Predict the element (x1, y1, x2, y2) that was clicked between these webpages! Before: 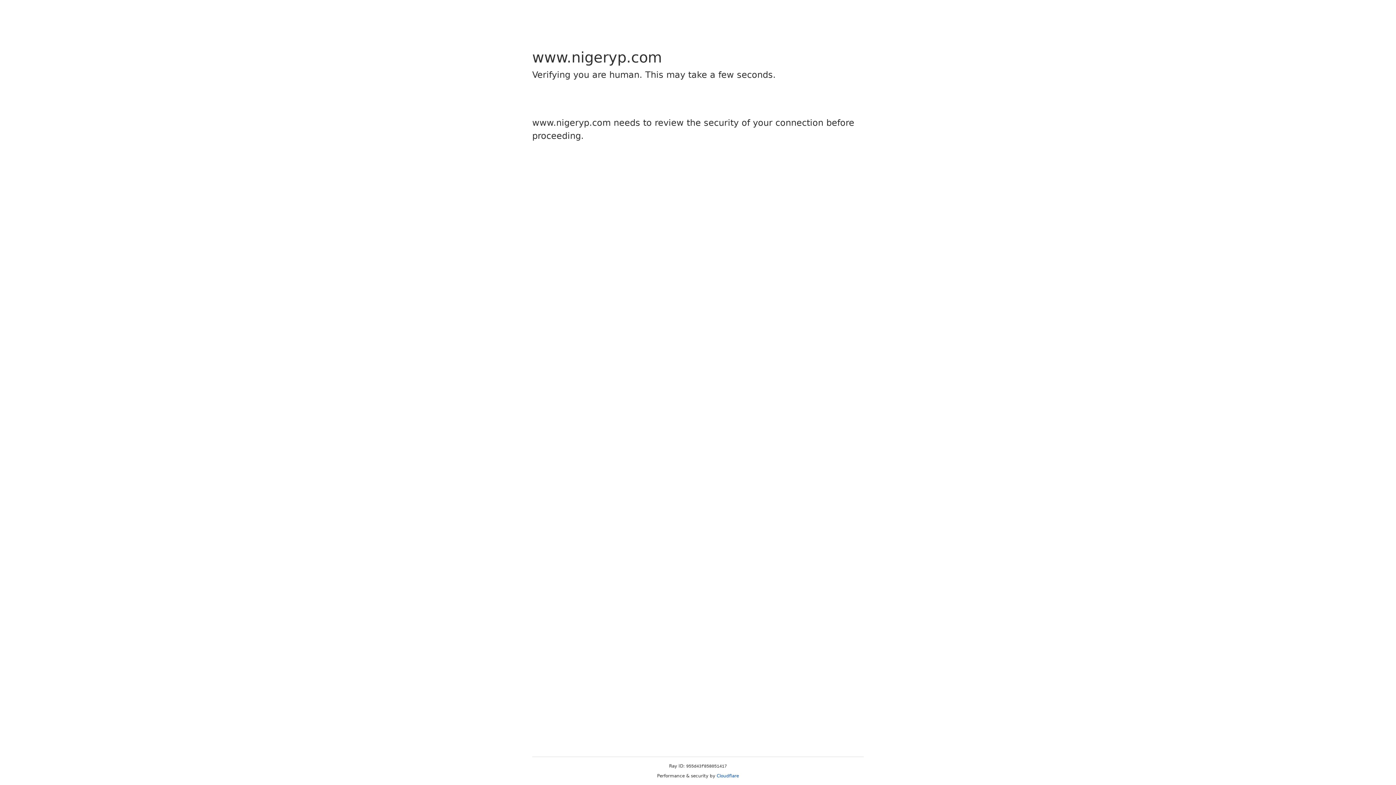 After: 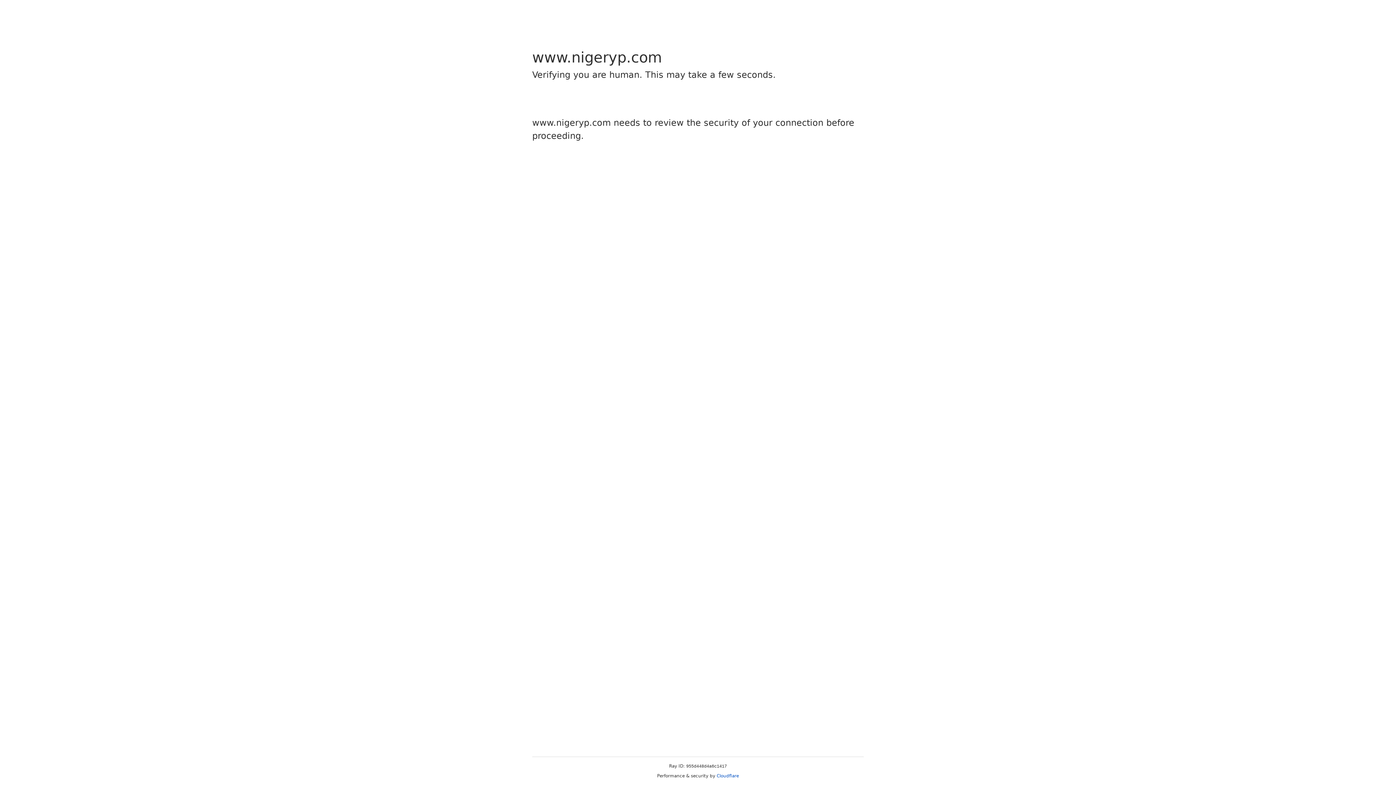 Action: label: Cloudflare bbox: (716, 773, 739, 778)